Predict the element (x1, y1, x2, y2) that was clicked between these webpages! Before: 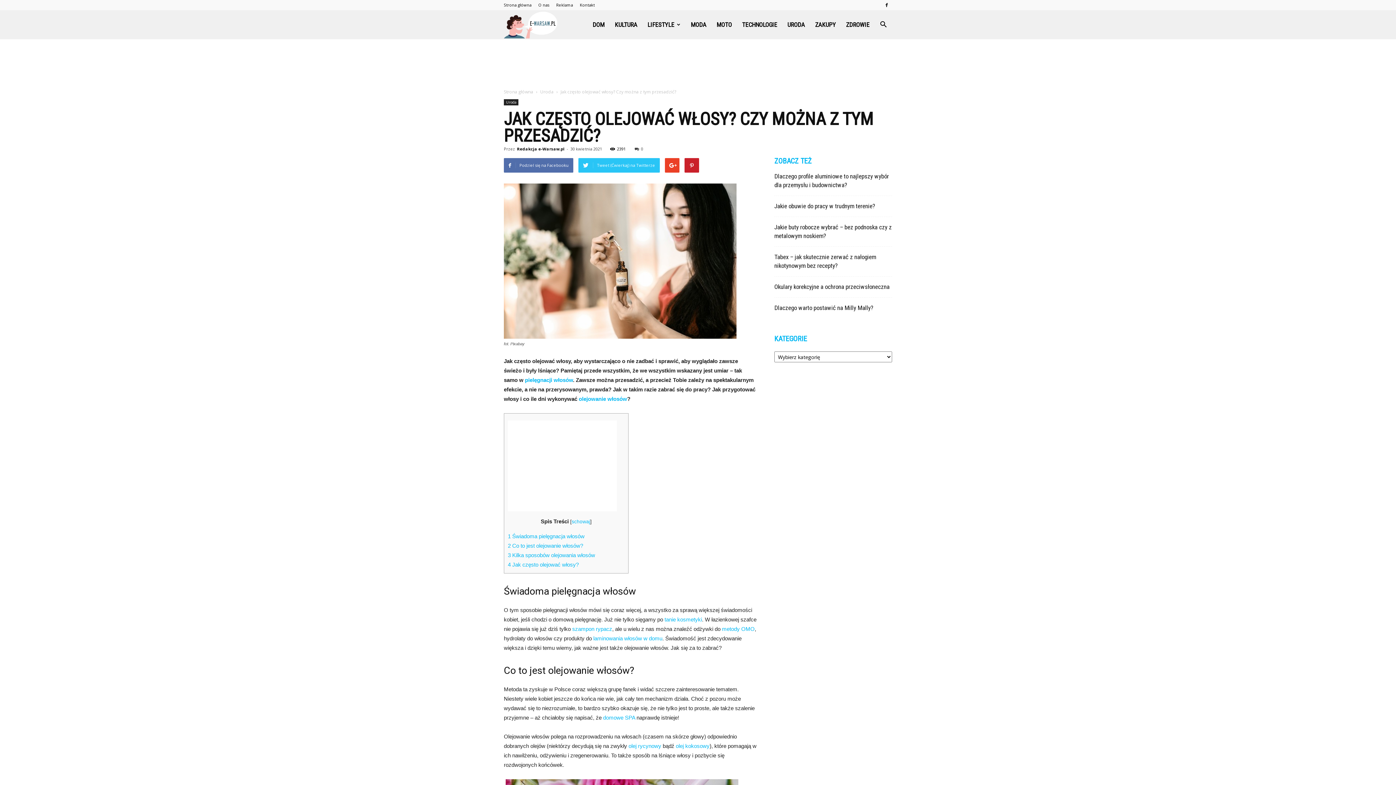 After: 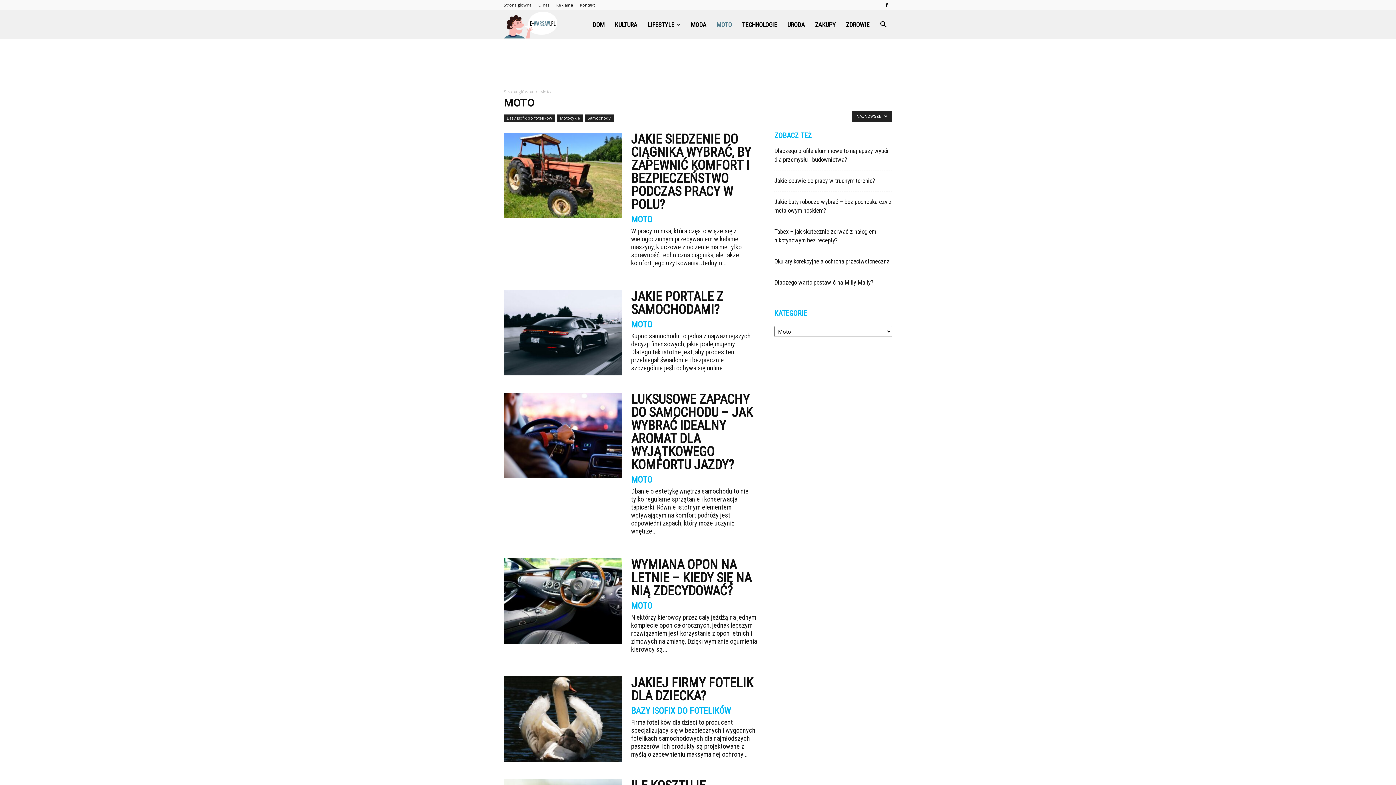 Action: label: MOTO bbox: (711, 10, 737, 39)